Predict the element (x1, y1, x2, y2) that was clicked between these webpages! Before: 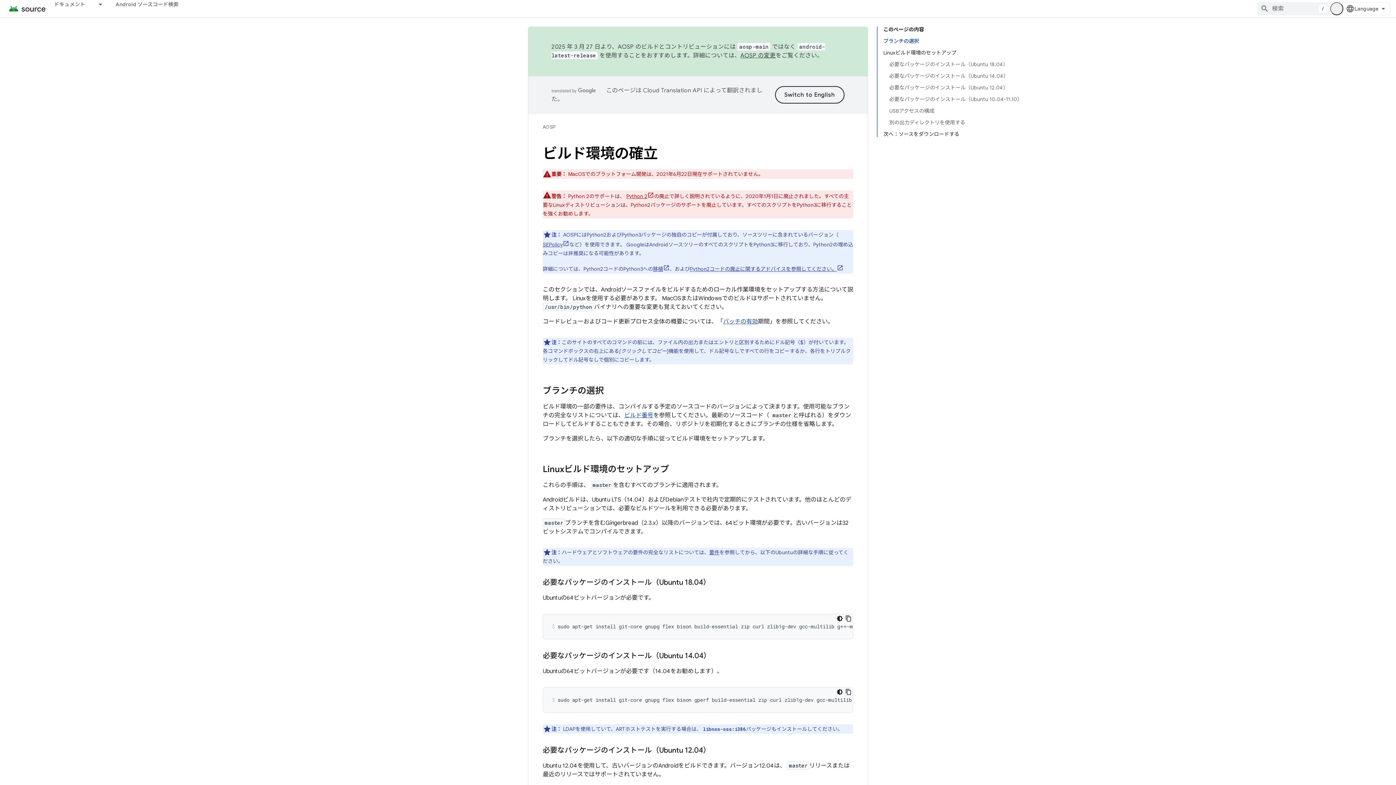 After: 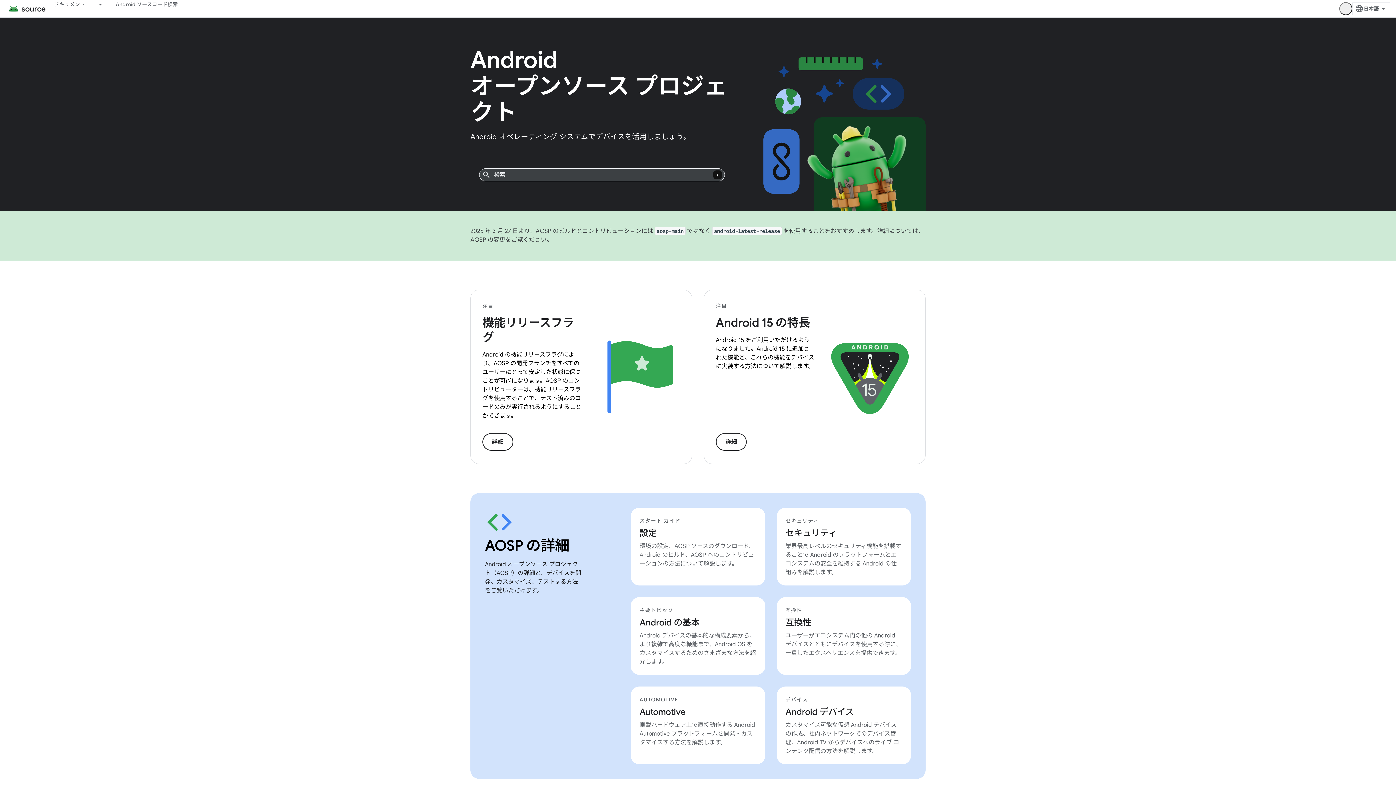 Action: bbox: (542, 122, 555, 131) label: AOSP